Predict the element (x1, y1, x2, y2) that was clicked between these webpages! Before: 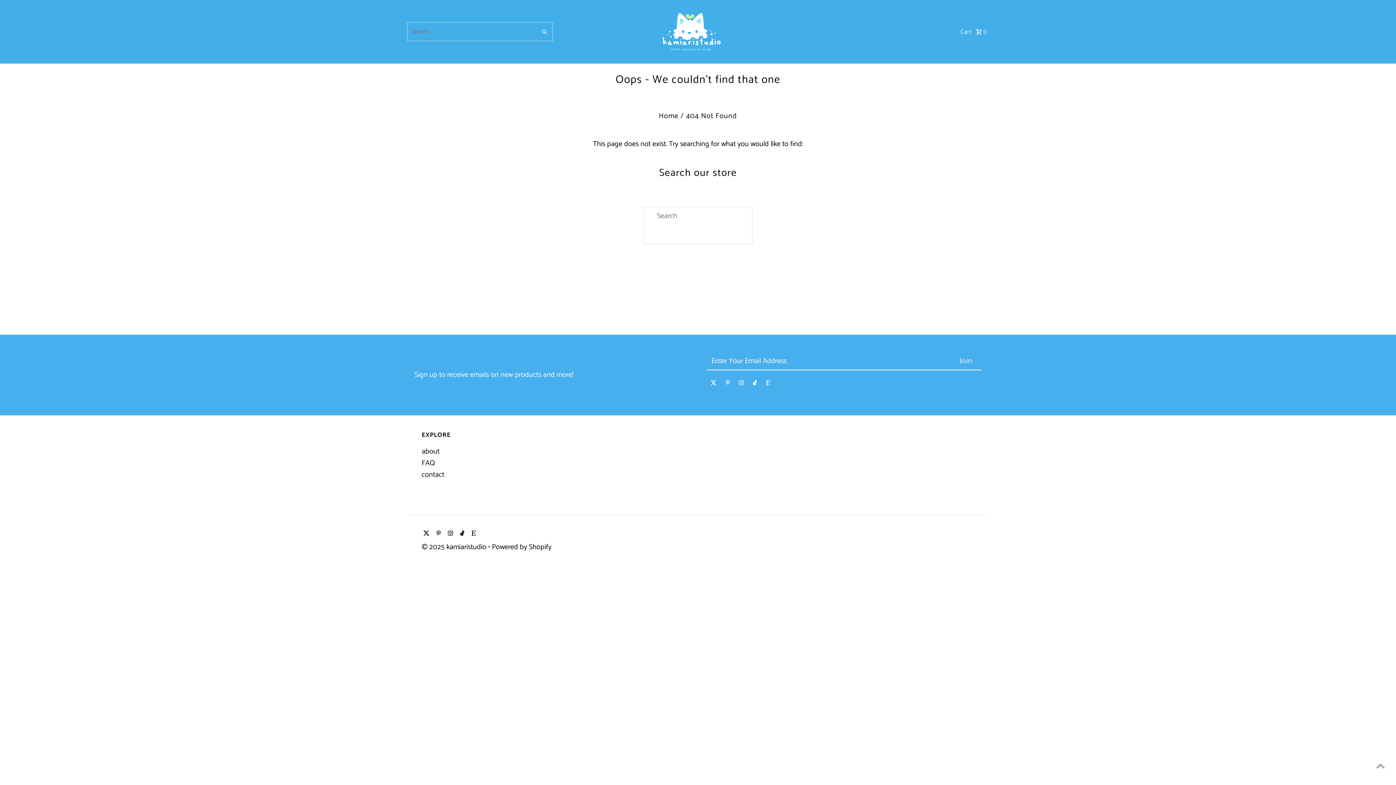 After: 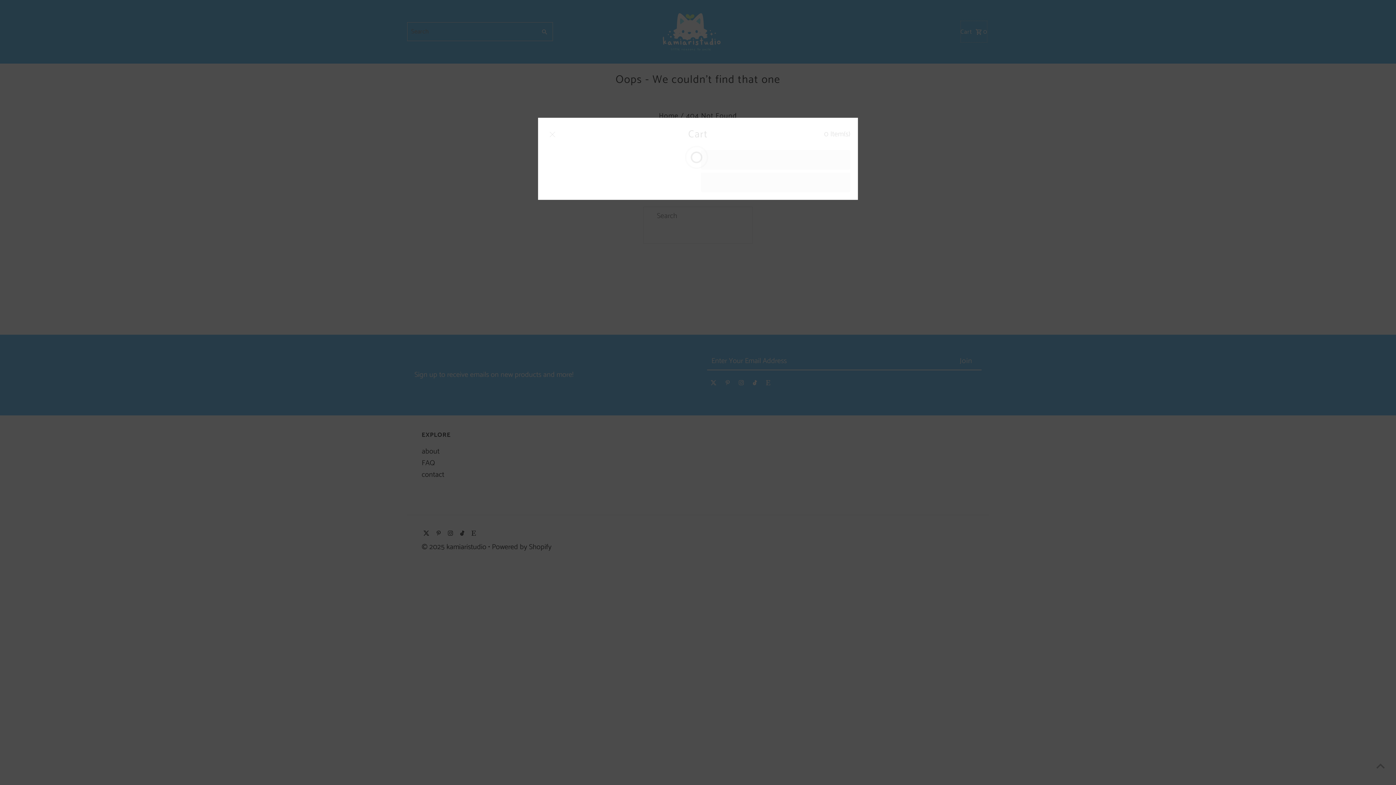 Action: label: Cart 0 bbox: (960, 20, 987, 42)